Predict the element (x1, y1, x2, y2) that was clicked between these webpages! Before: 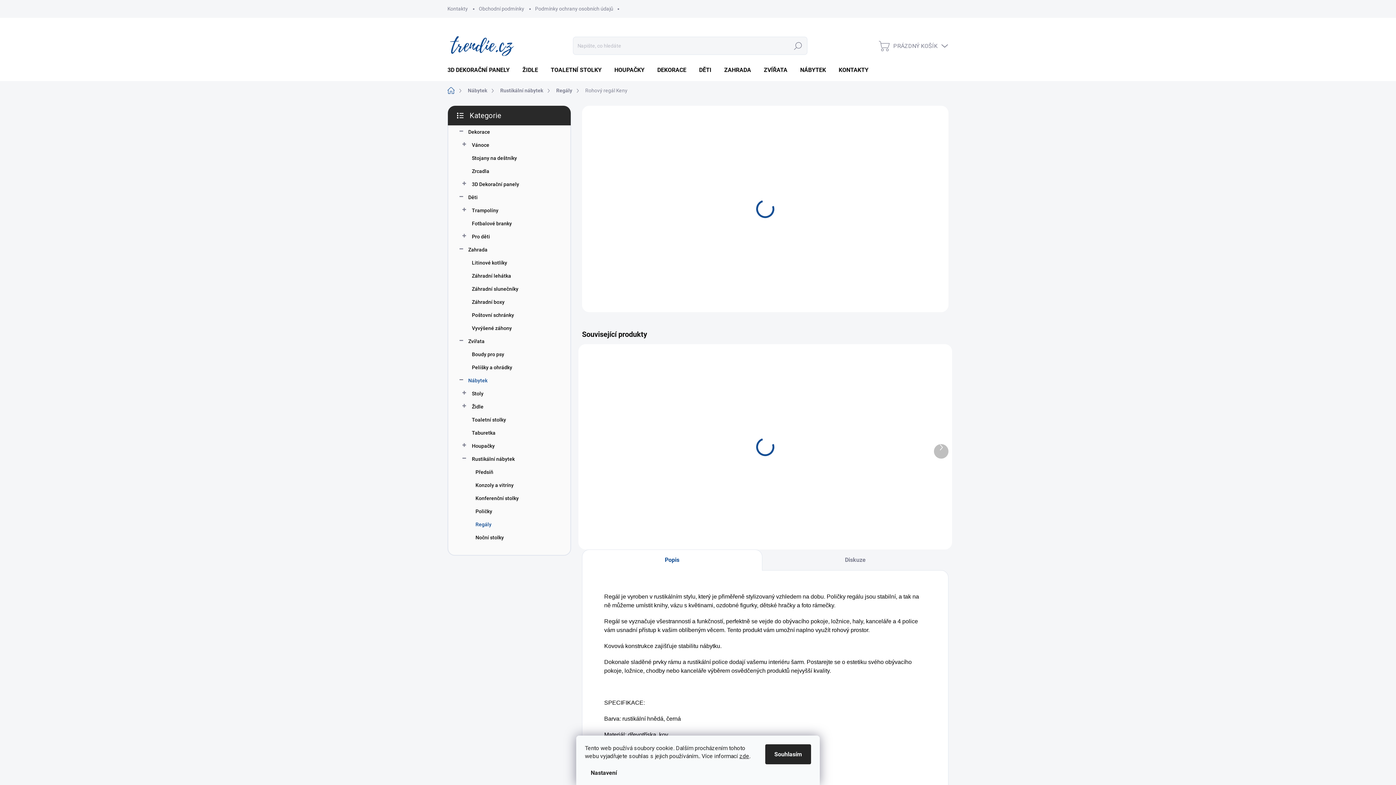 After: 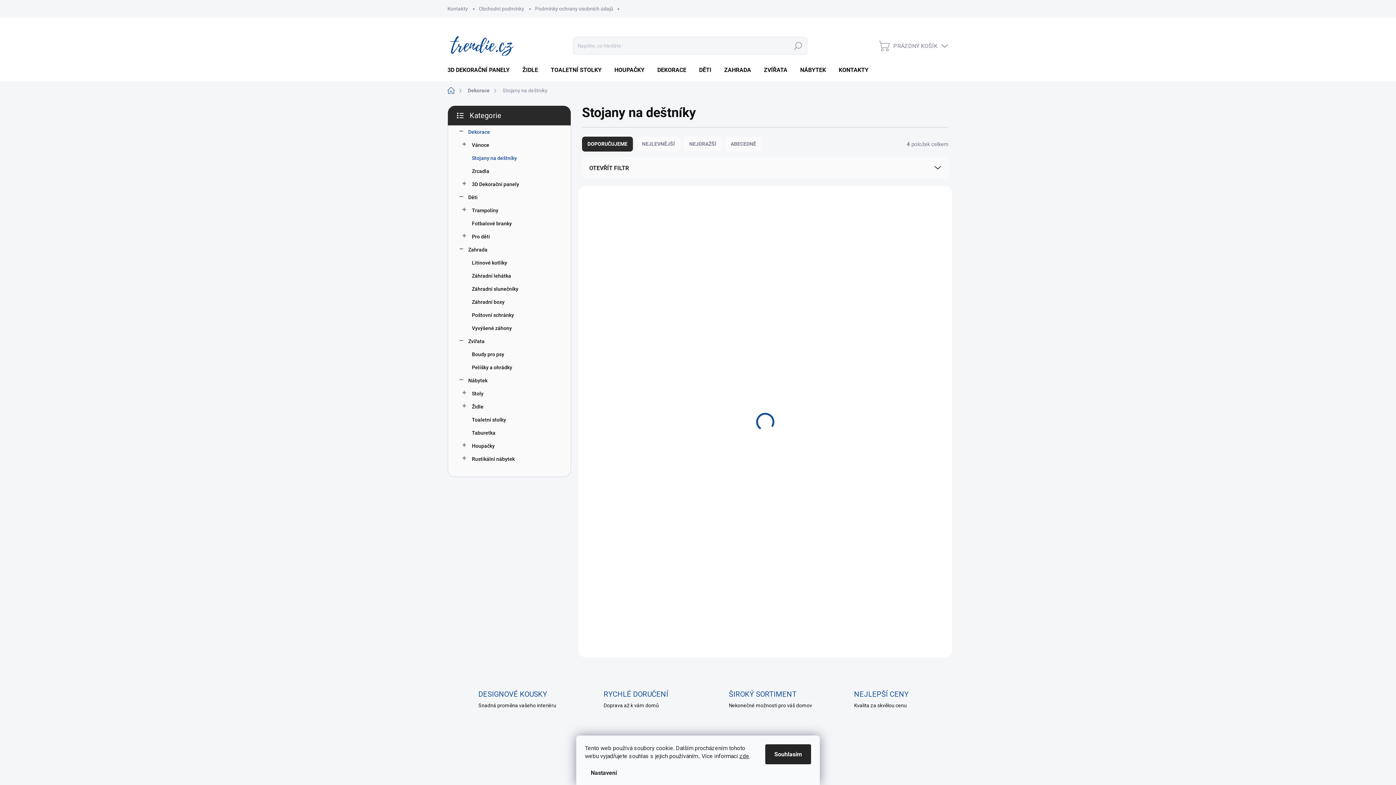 Action: bbox: (459, 151, 559, 164) label: Stojany na deštníky